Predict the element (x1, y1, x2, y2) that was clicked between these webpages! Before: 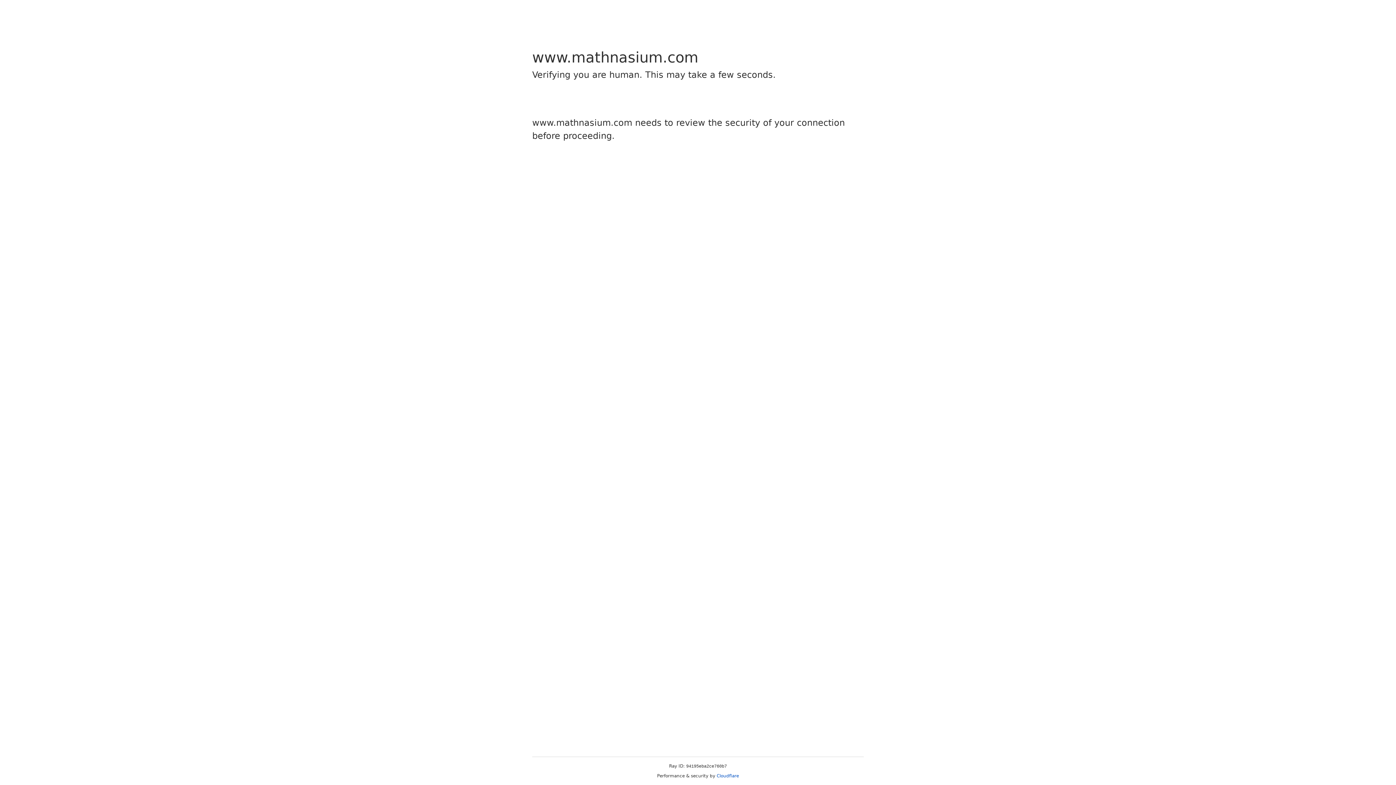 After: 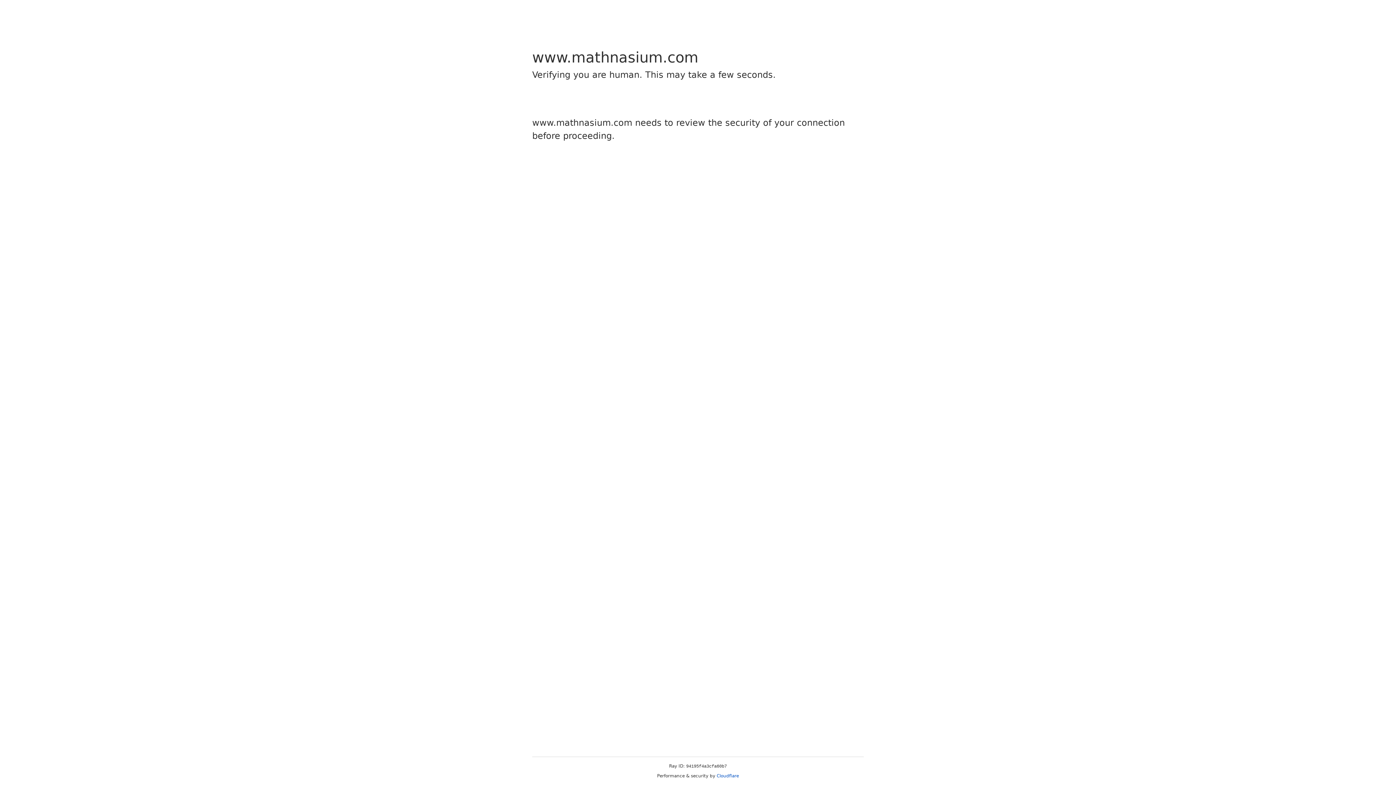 Action: bbox: (716, 773, 739, 778) label: Cloudflare